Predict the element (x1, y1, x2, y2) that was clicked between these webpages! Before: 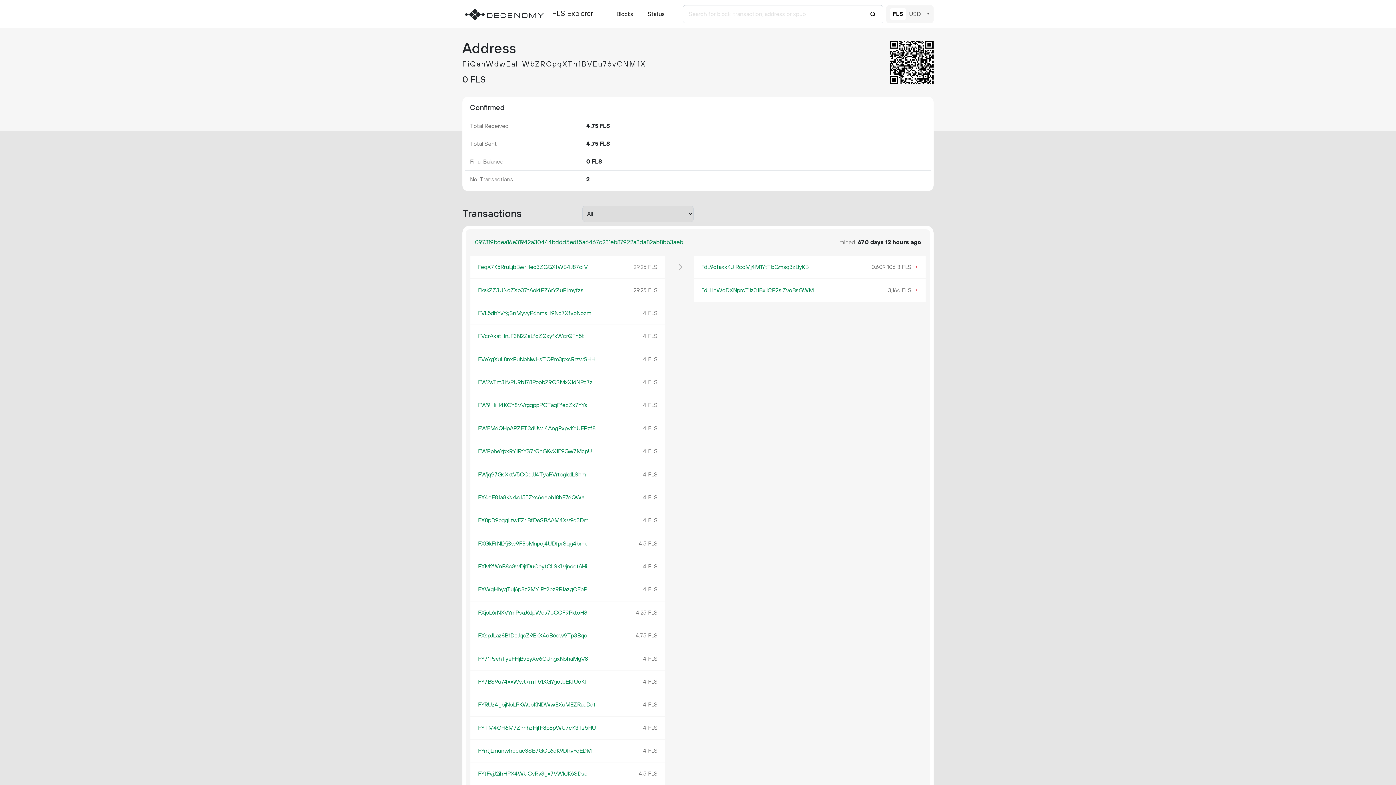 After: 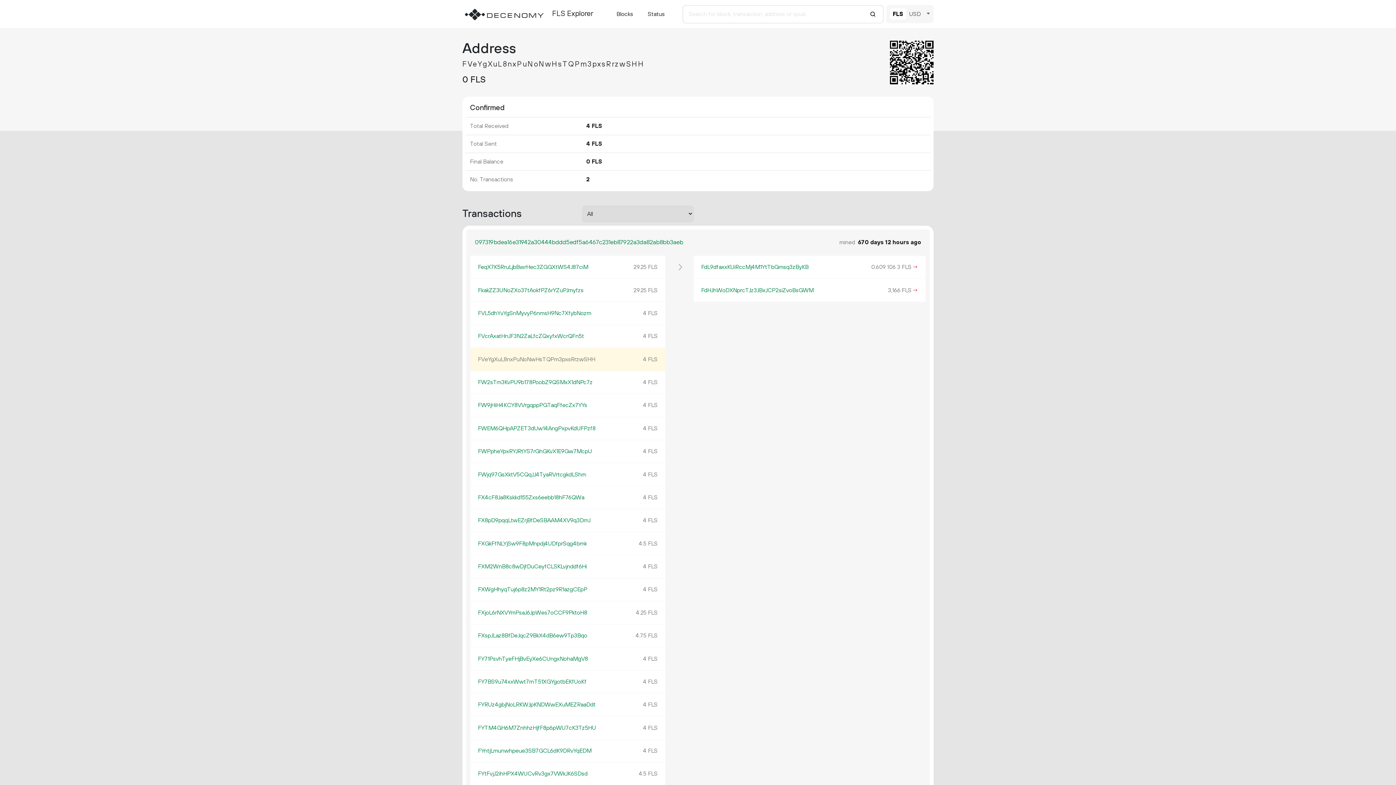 Action: label: FVeYgXuL8nxPuNoNwHsTQPm3pxsRrzwSHH bbox: (478, 355, 595, 363)